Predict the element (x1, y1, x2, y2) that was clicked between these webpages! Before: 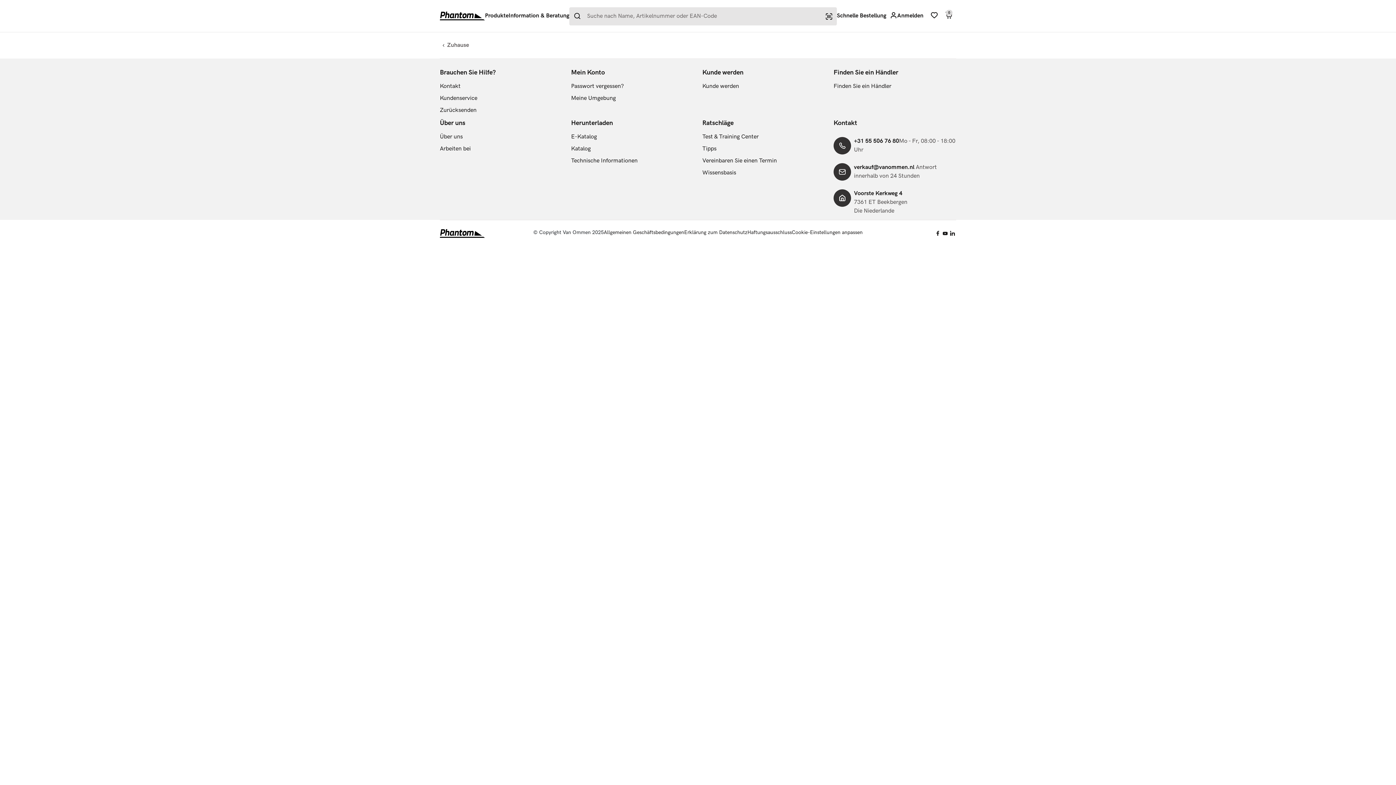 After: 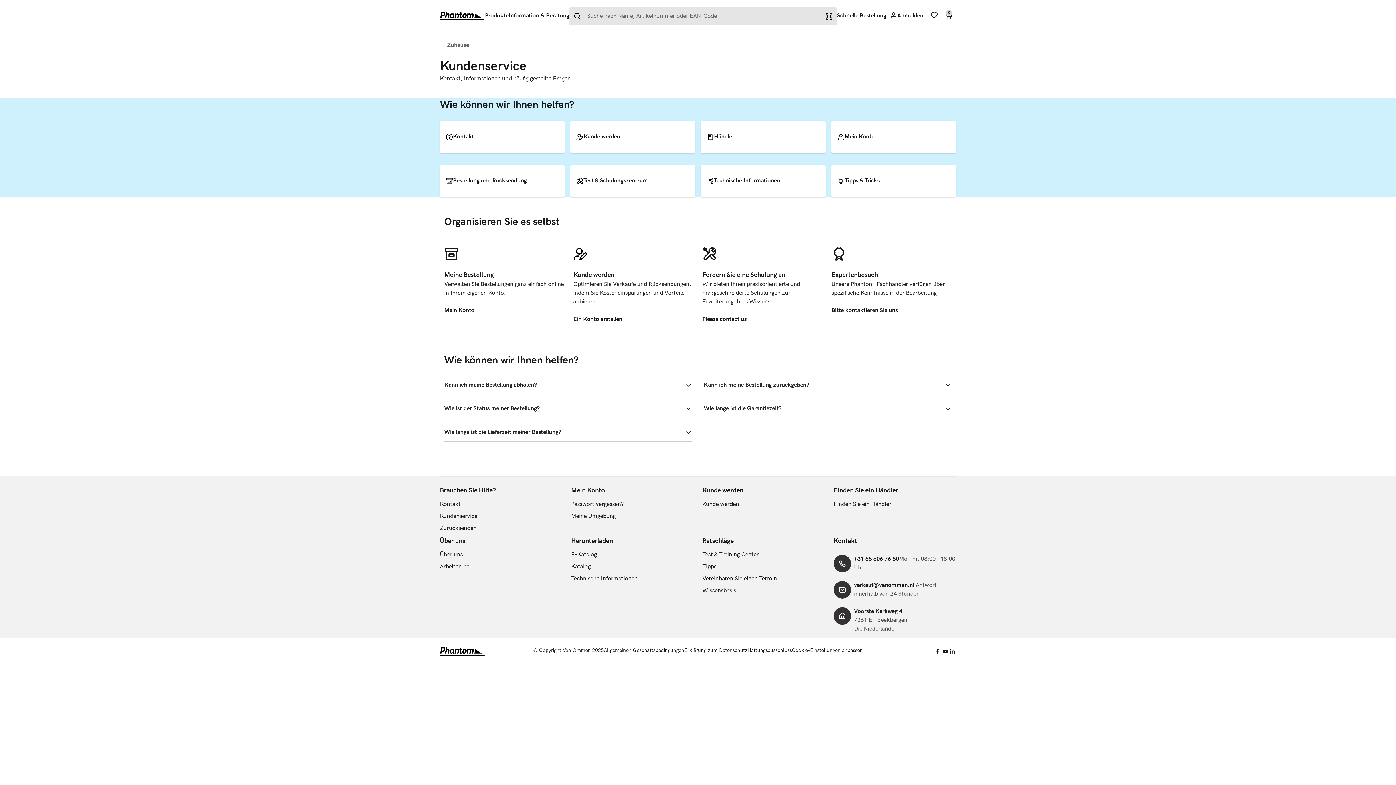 Action: label: Kundenservice bbox: (440, 94, 477, 103)